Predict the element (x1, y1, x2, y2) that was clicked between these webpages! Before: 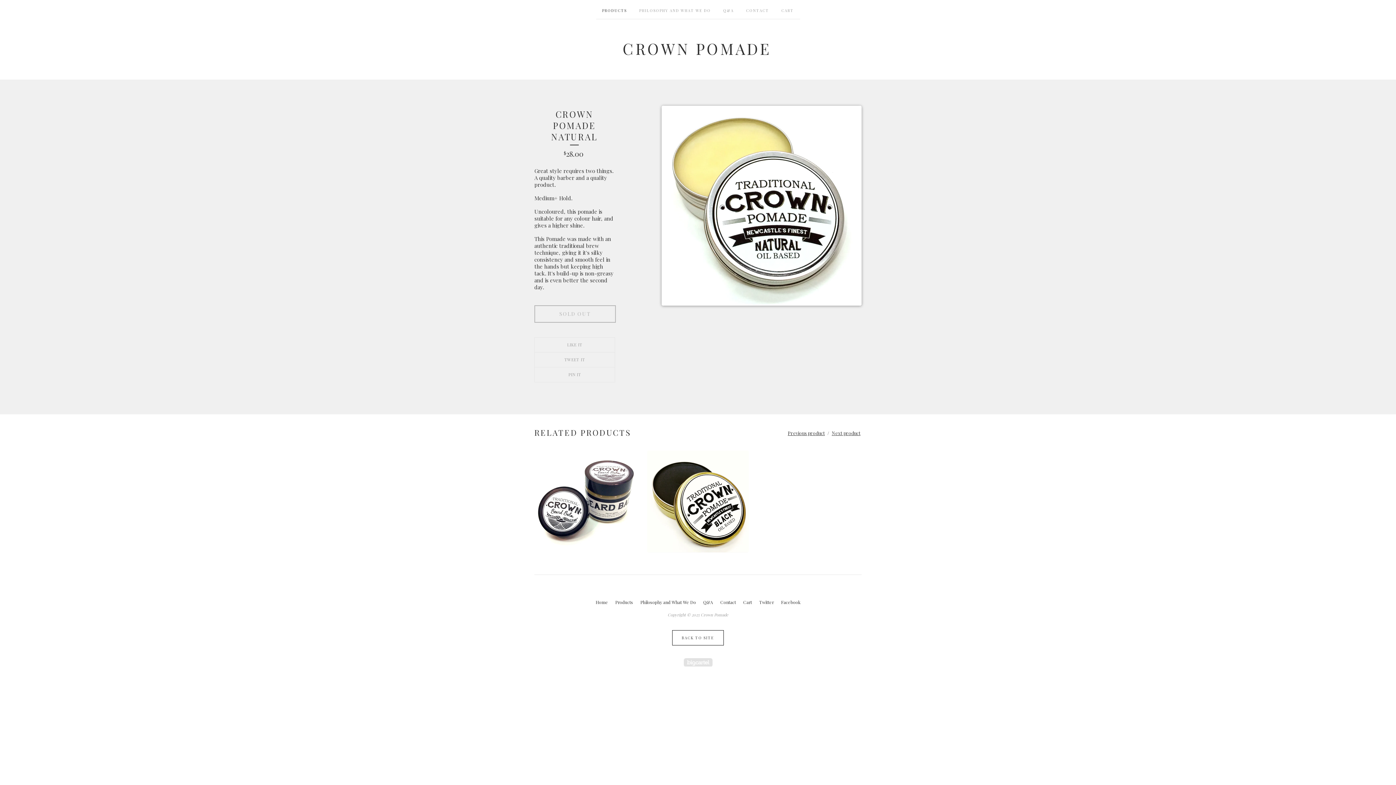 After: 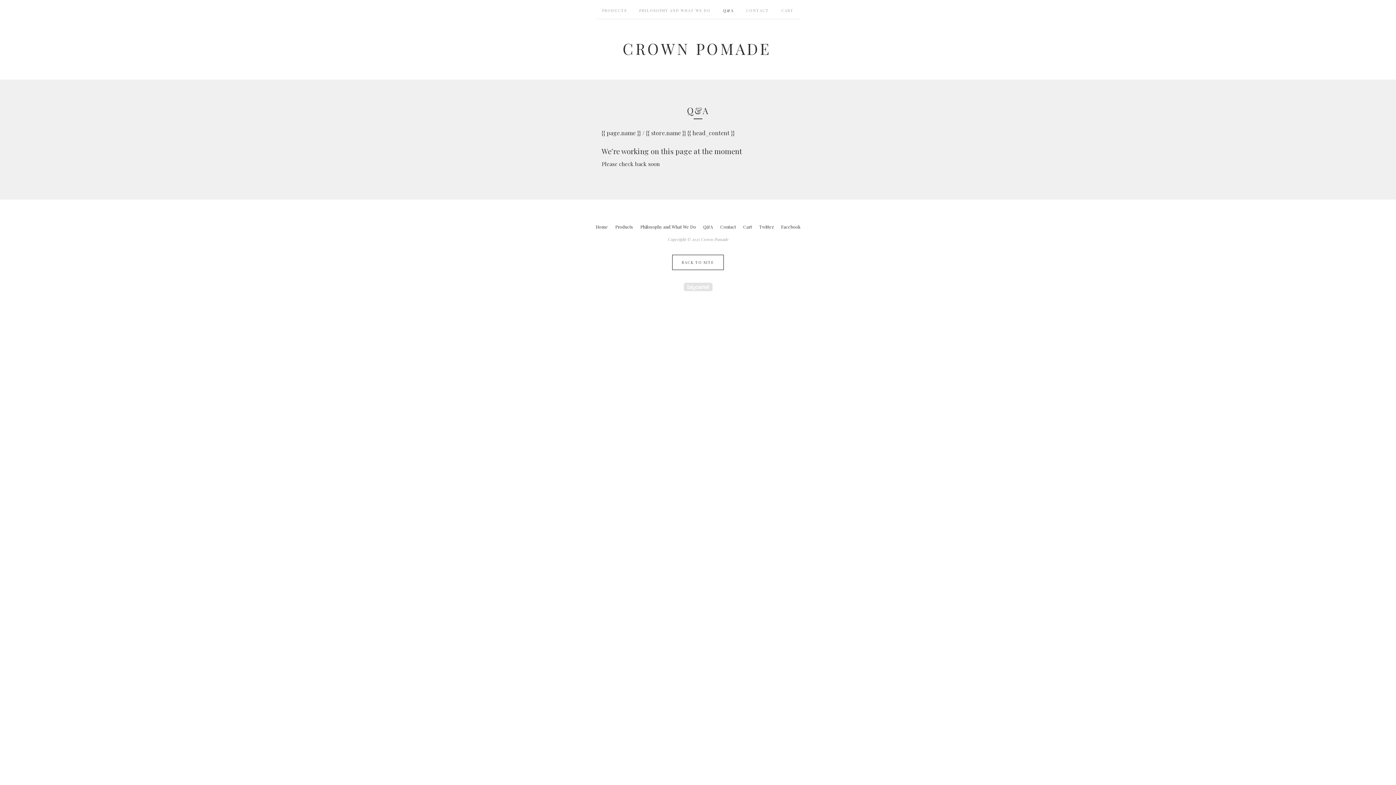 Action: label: Q&A bbox: (700, 599, 716, 606)